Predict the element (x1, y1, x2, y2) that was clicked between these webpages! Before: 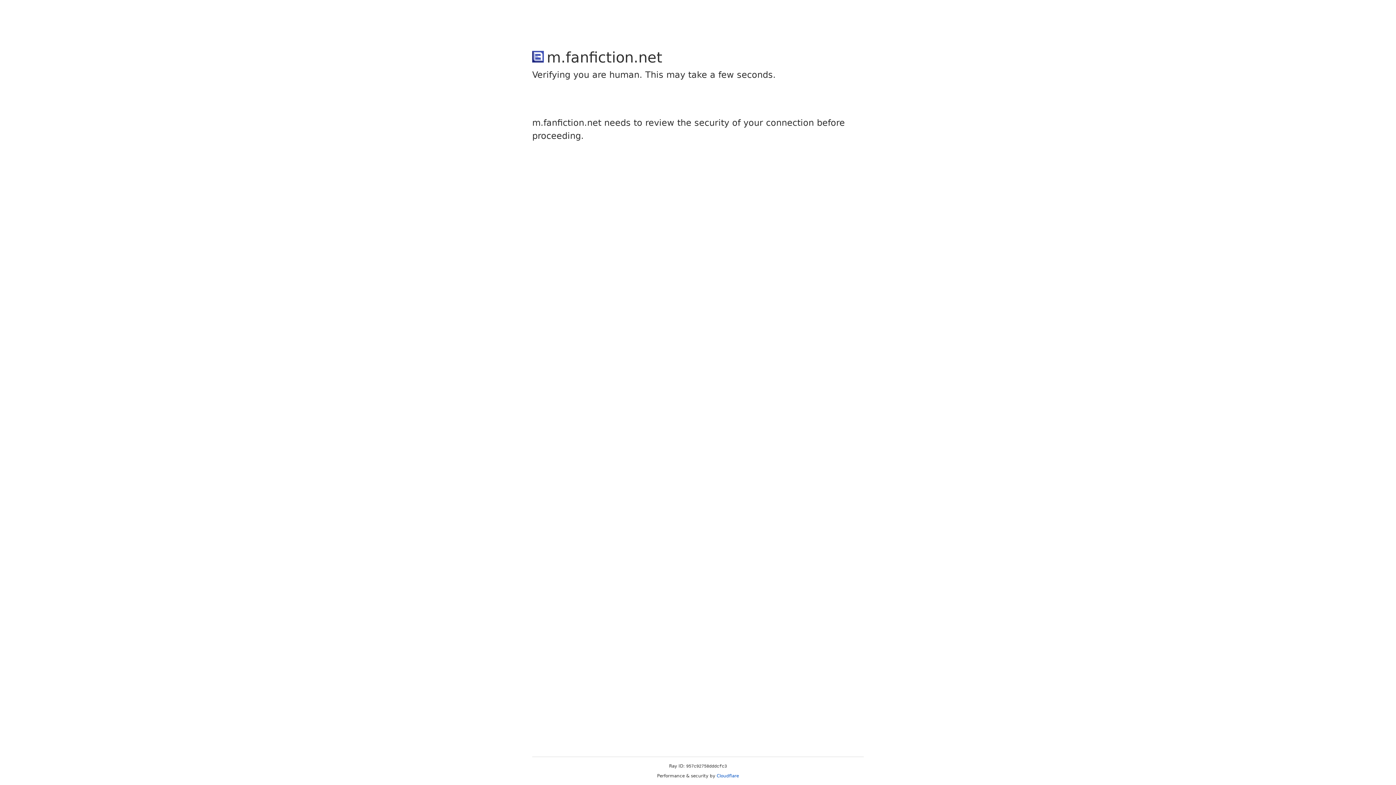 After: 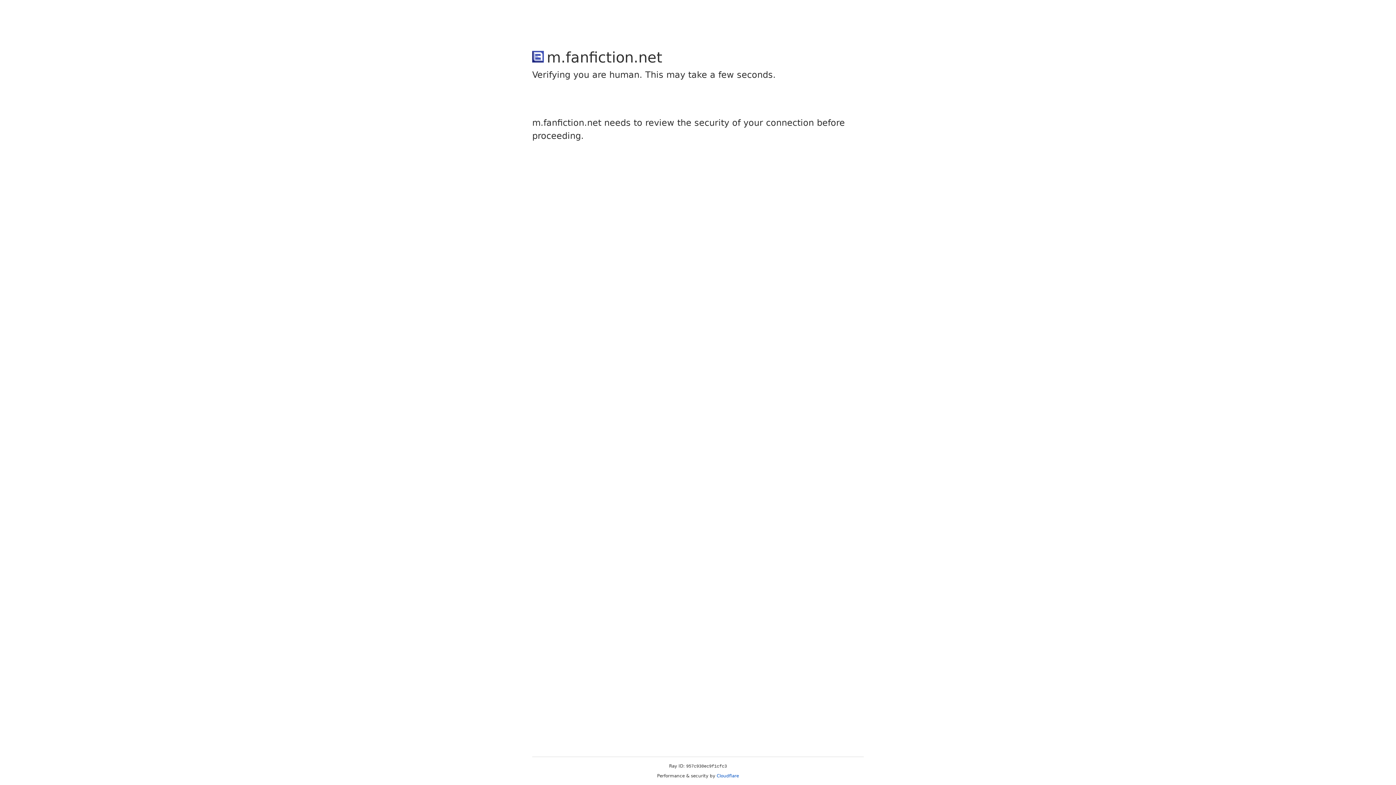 Action: bbox: (716, 773, 739, 778) label: Cloudflare